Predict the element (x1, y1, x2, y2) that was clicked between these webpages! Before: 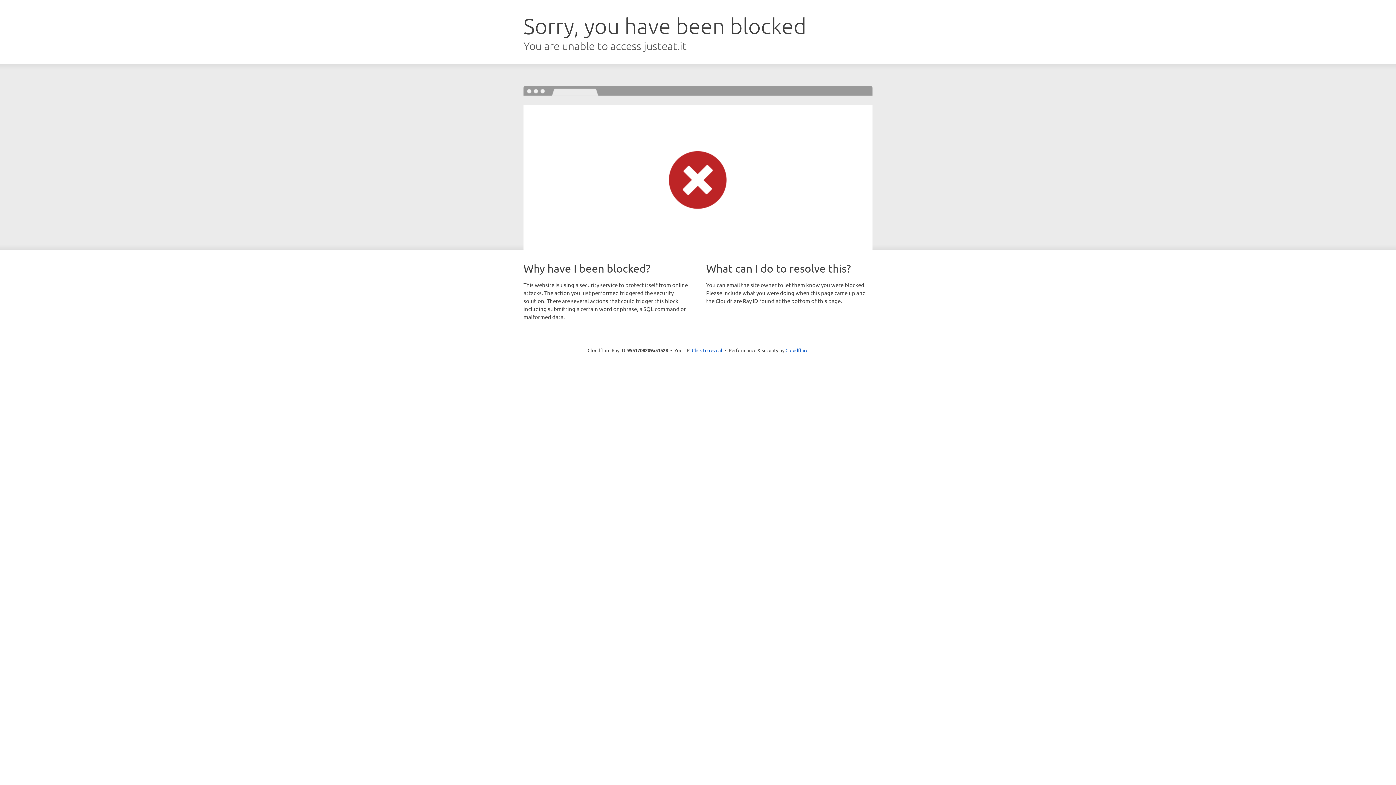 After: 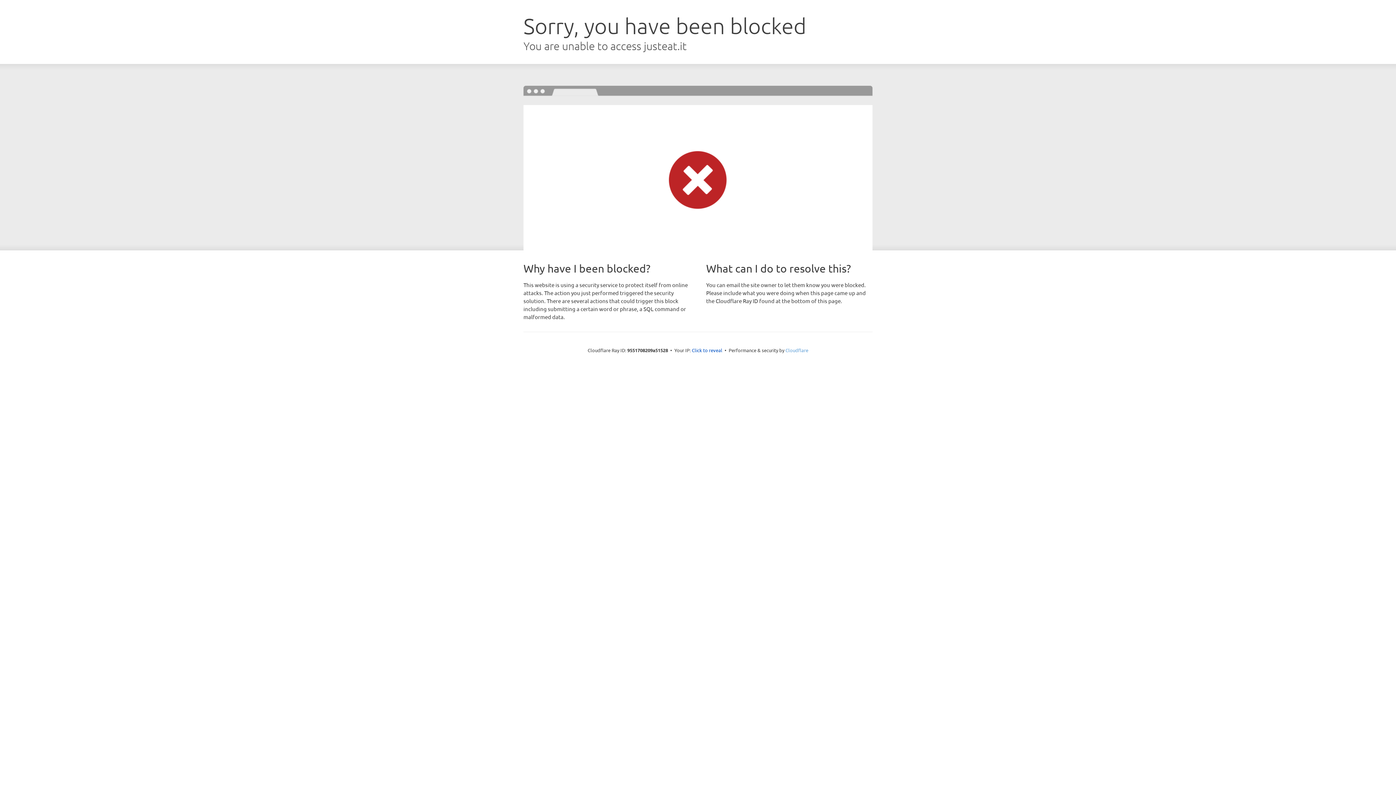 Action: bbox: (785, 347, 808, 353) label: Cloudflare